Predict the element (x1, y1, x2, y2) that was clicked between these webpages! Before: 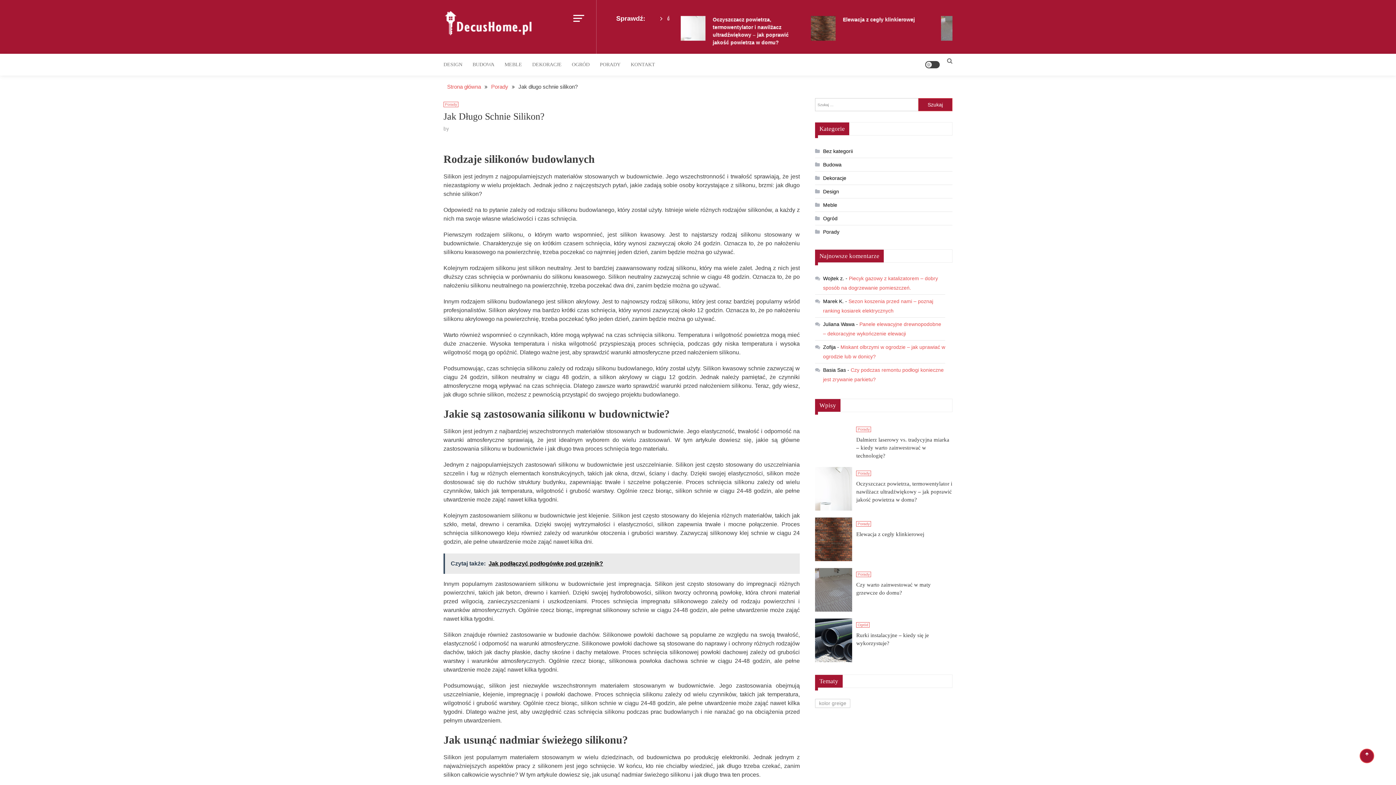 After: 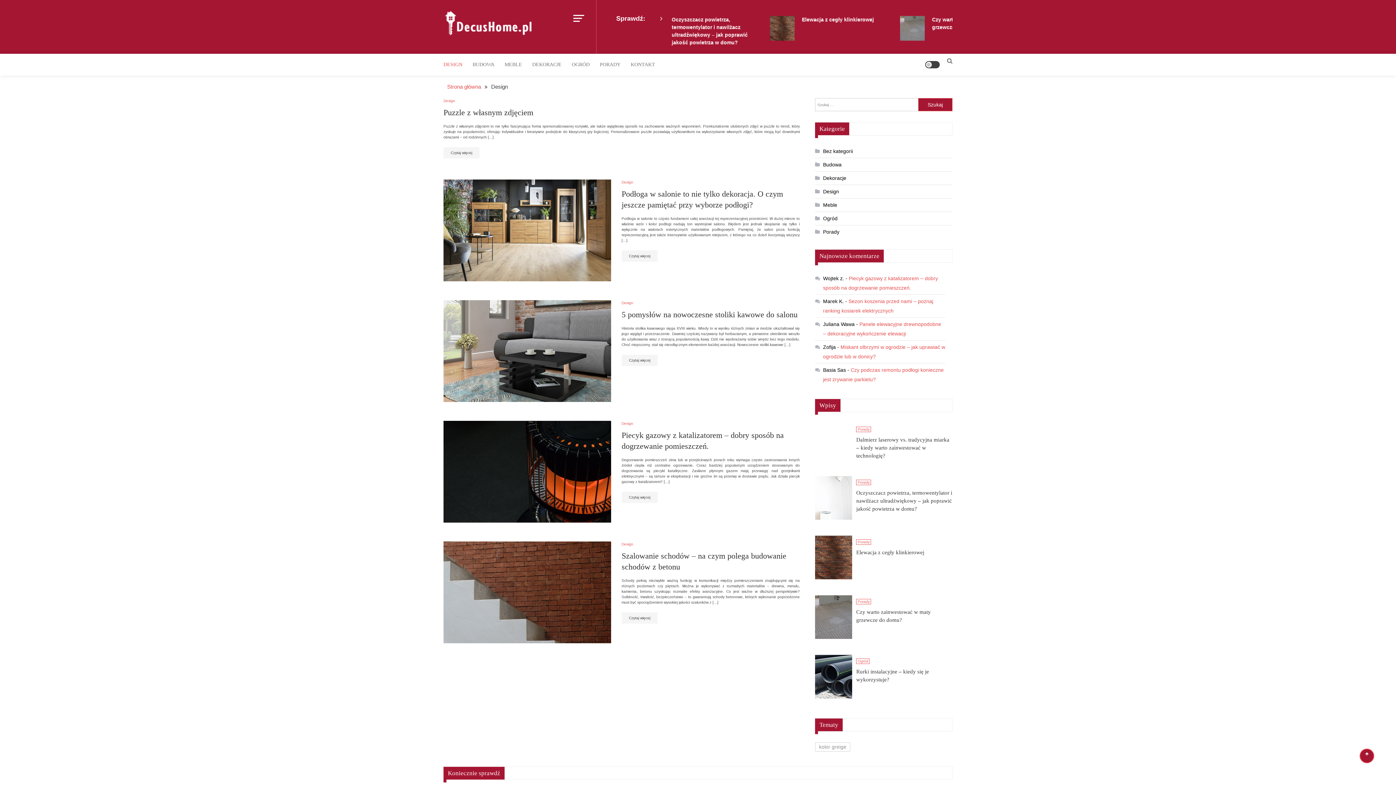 Action: label: DESIGN bbox: (443, 53, 467, 75)